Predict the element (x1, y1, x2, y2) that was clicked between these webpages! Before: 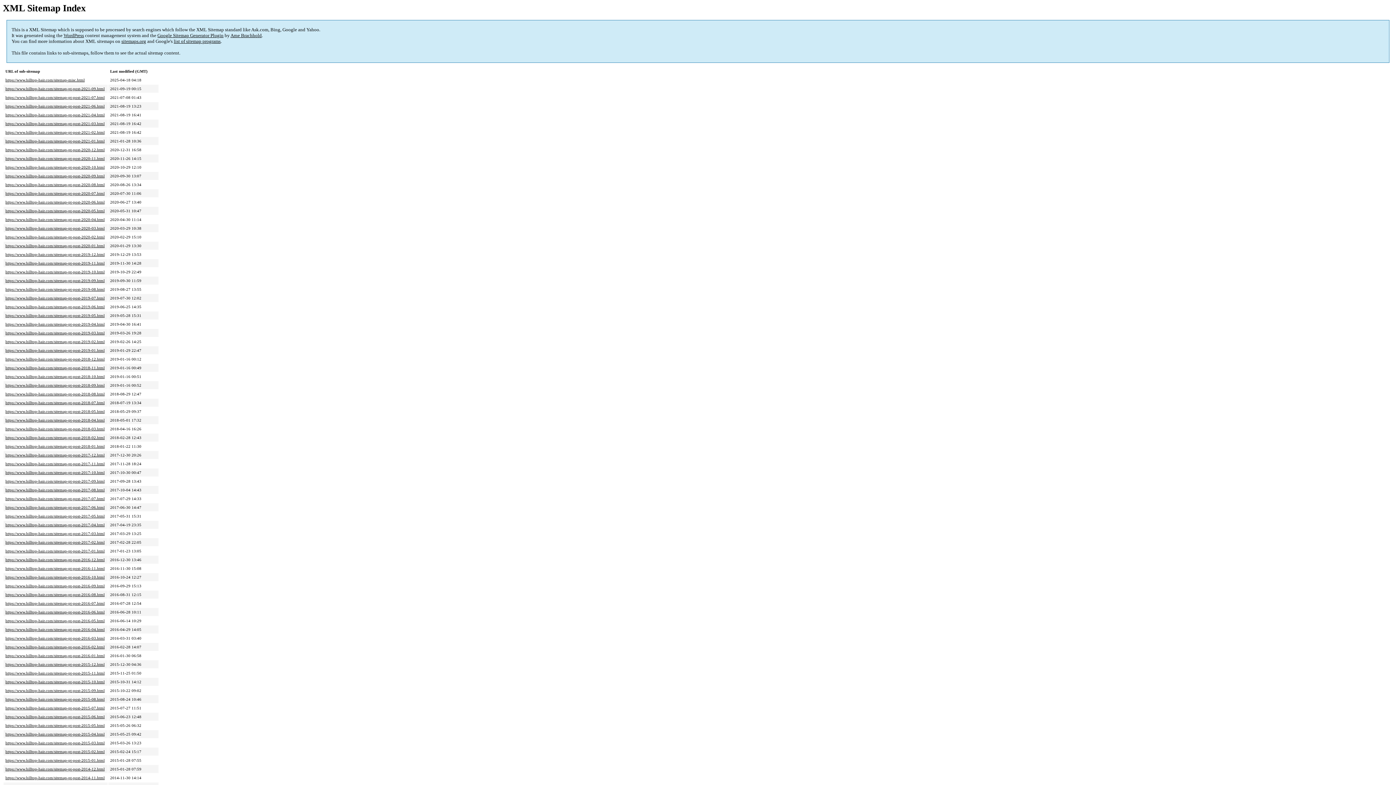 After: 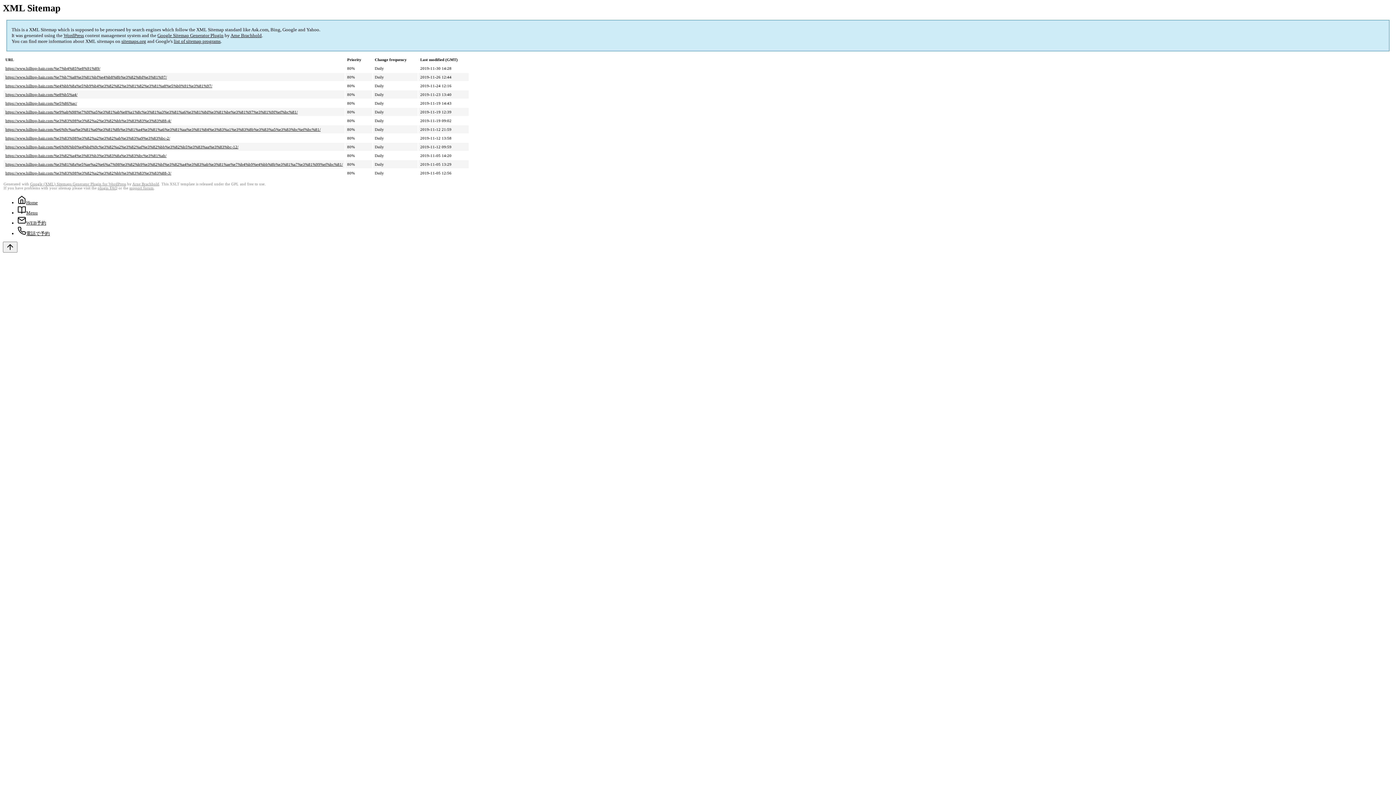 Action: label: https://www.hilltop-hair.com/sitemap-pt-post-2019-11.html bbox: (5, 261, 104, 265)